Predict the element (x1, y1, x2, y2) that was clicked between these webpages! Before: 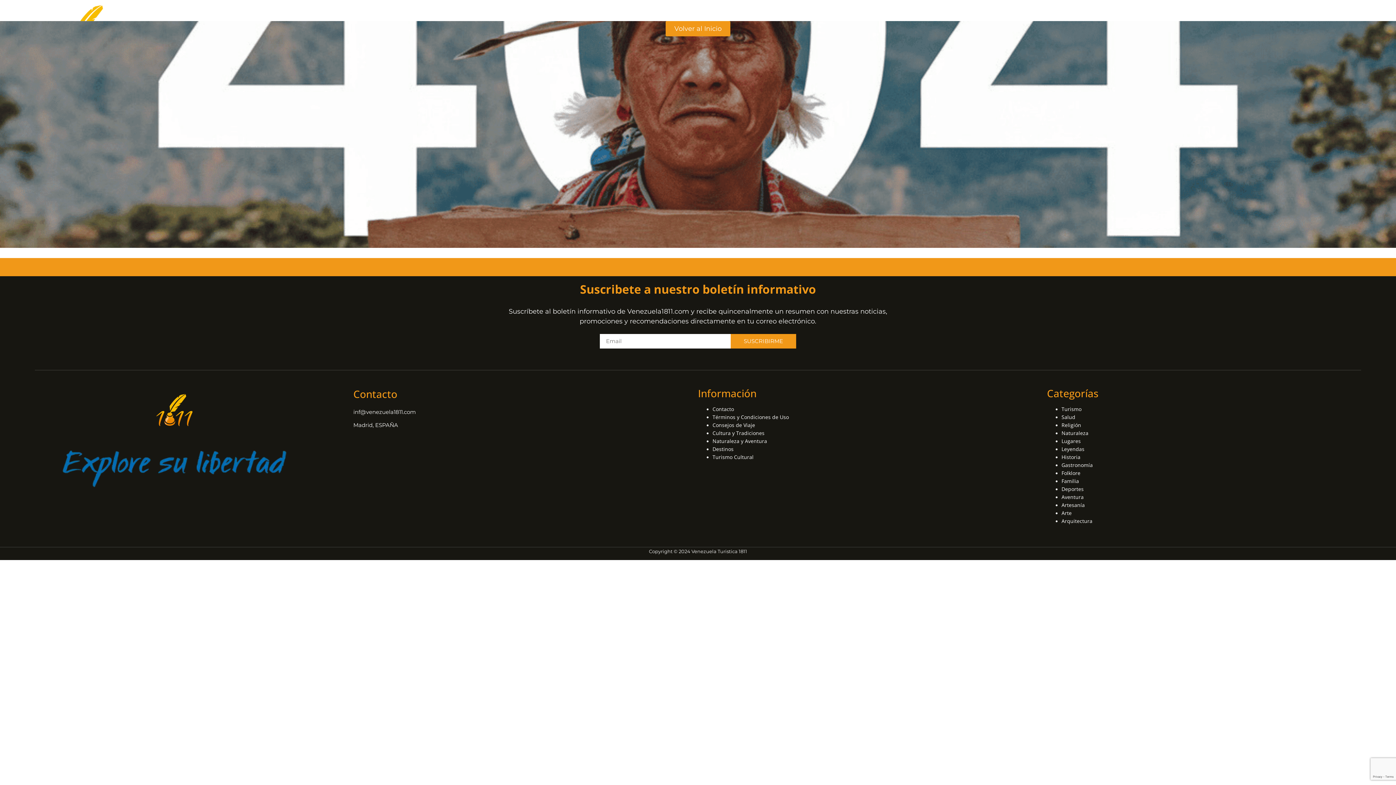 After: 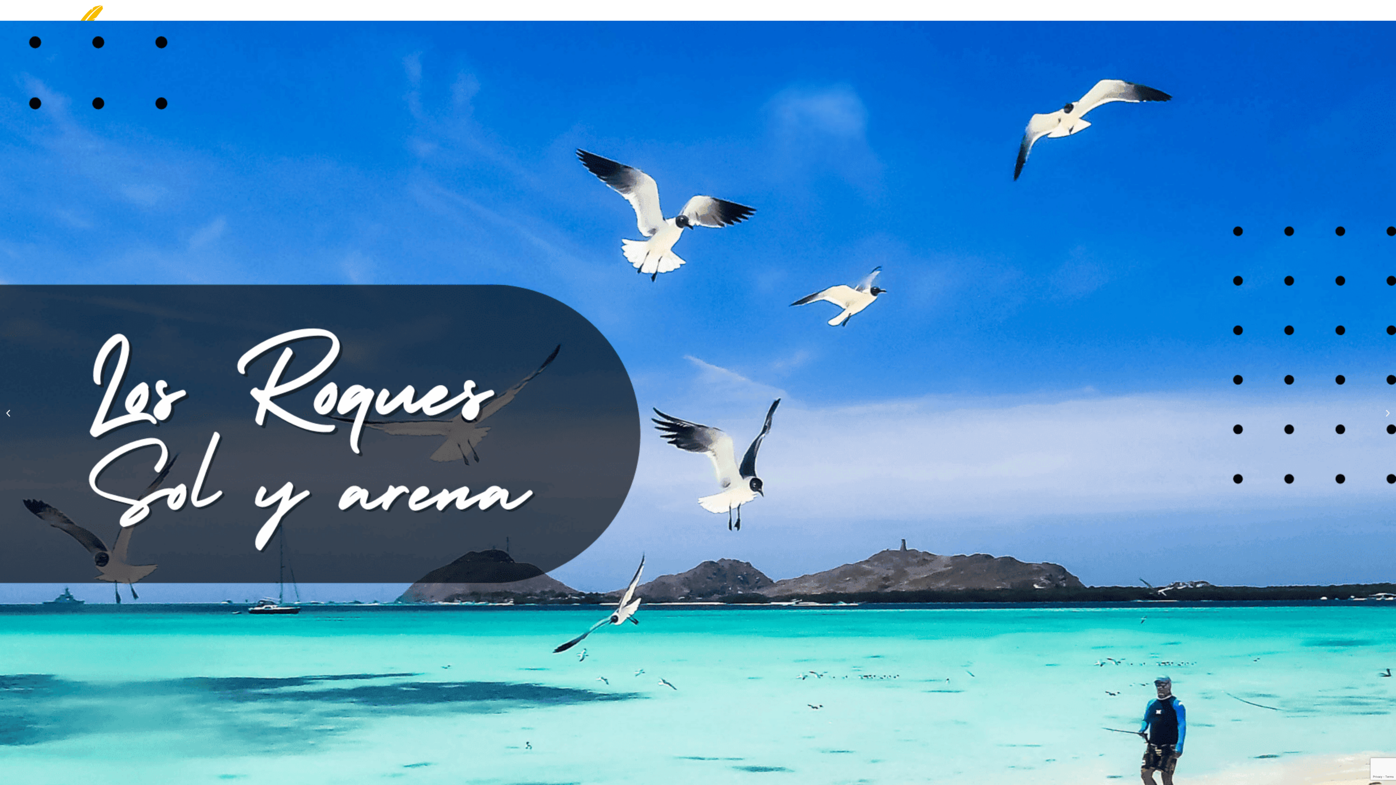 Action: bbox: (226, 5, 258, 22) label: INICIO